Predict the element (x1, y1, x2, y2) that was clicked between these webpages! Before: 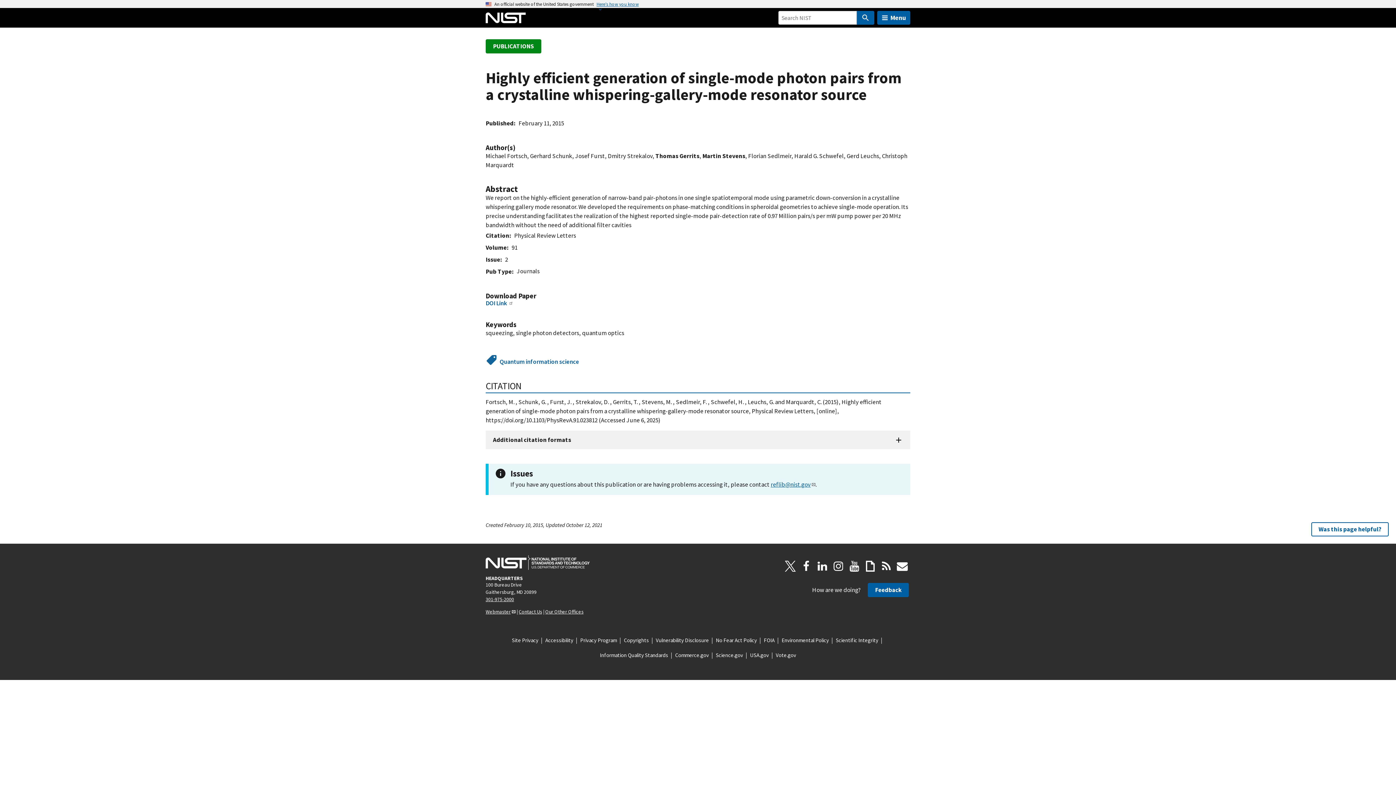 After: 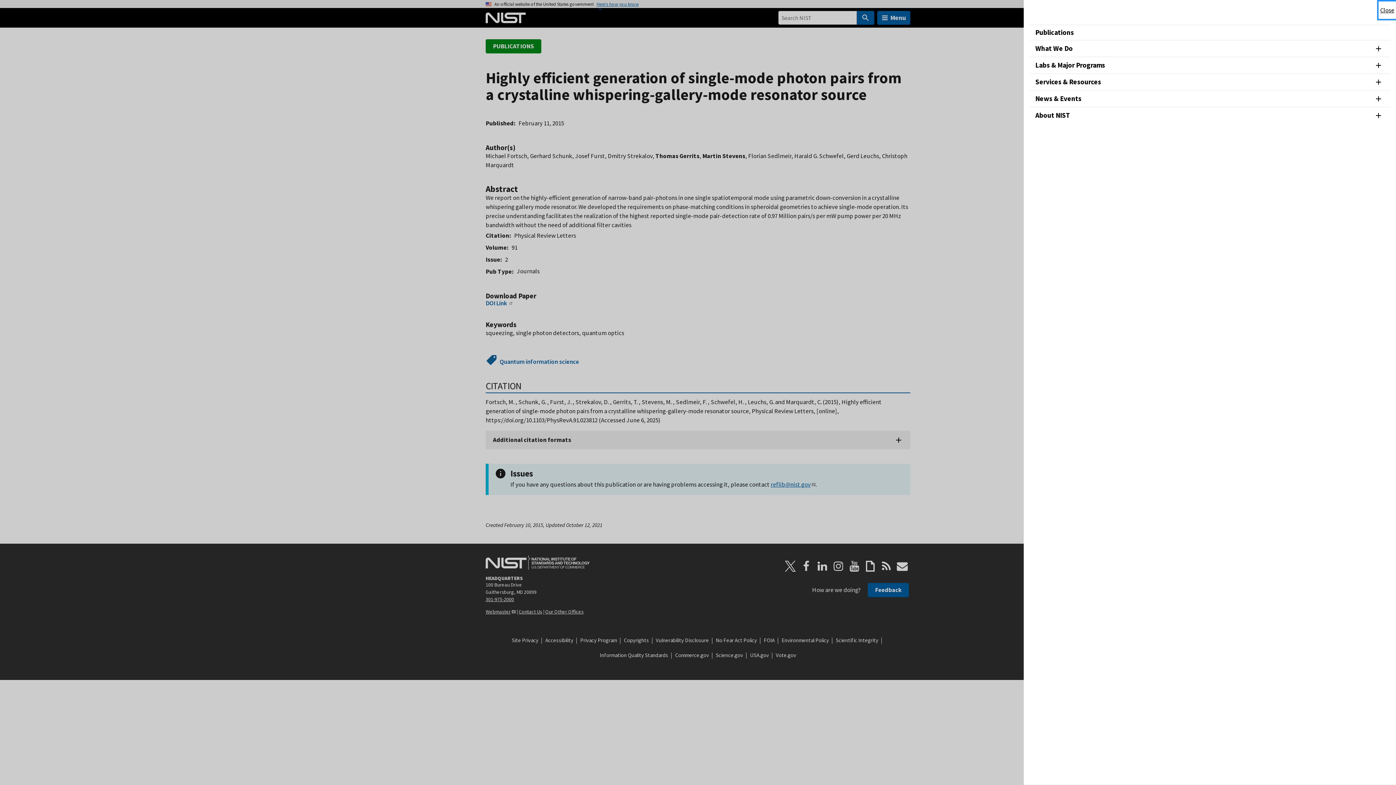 Action: label: Menu bbox: (877, 10, 910, 24)